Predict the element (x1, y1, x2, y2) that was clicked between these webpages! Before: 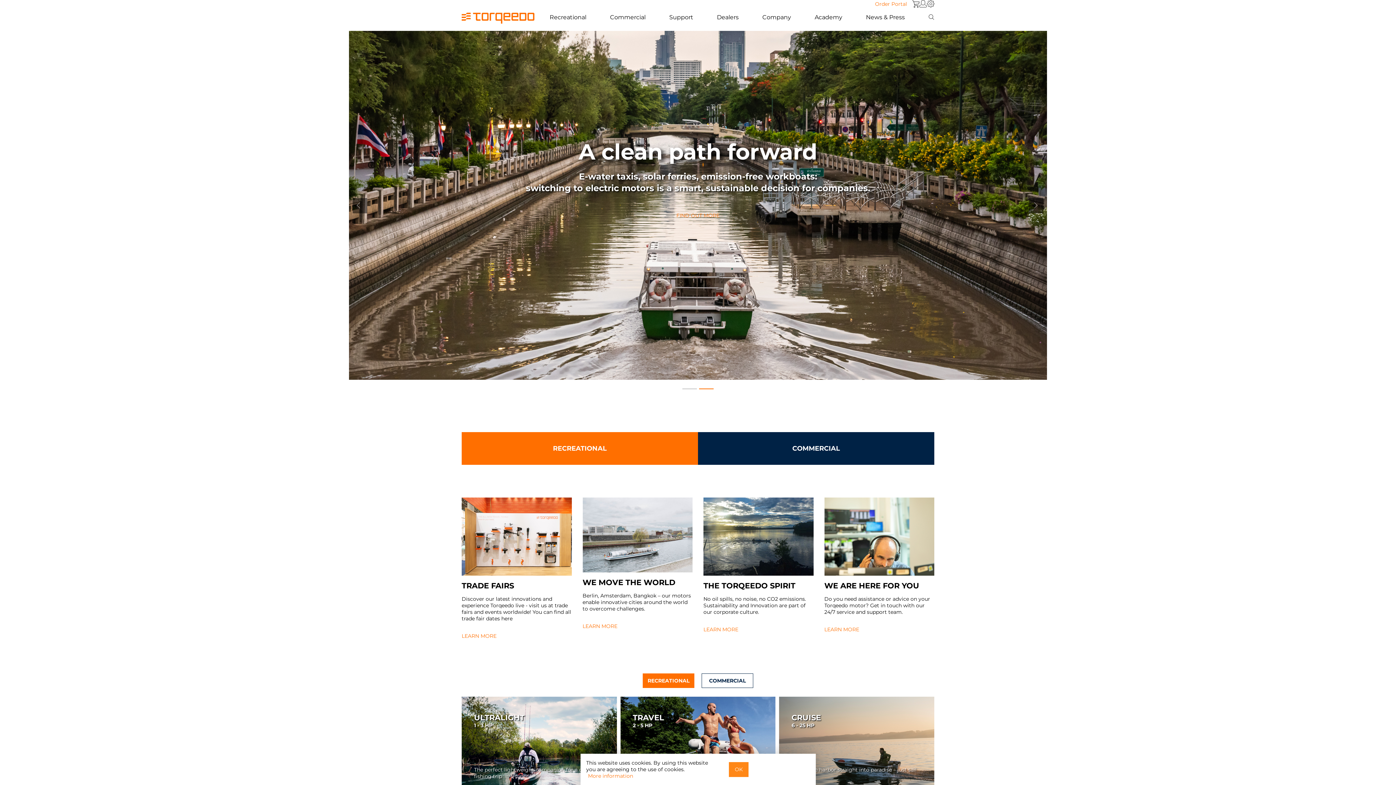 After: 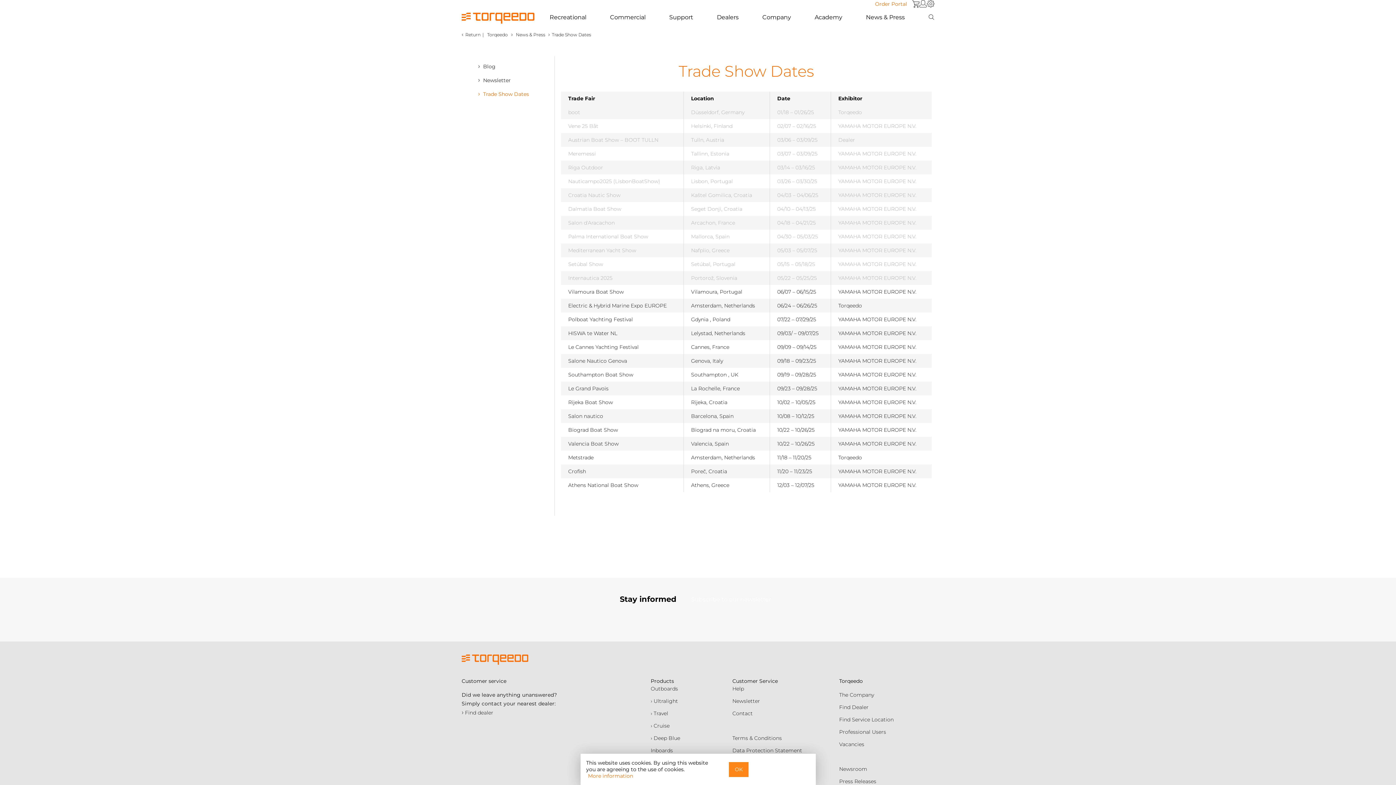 Action: bbox: (461, 633, 496, 639) label: LEARN MORE